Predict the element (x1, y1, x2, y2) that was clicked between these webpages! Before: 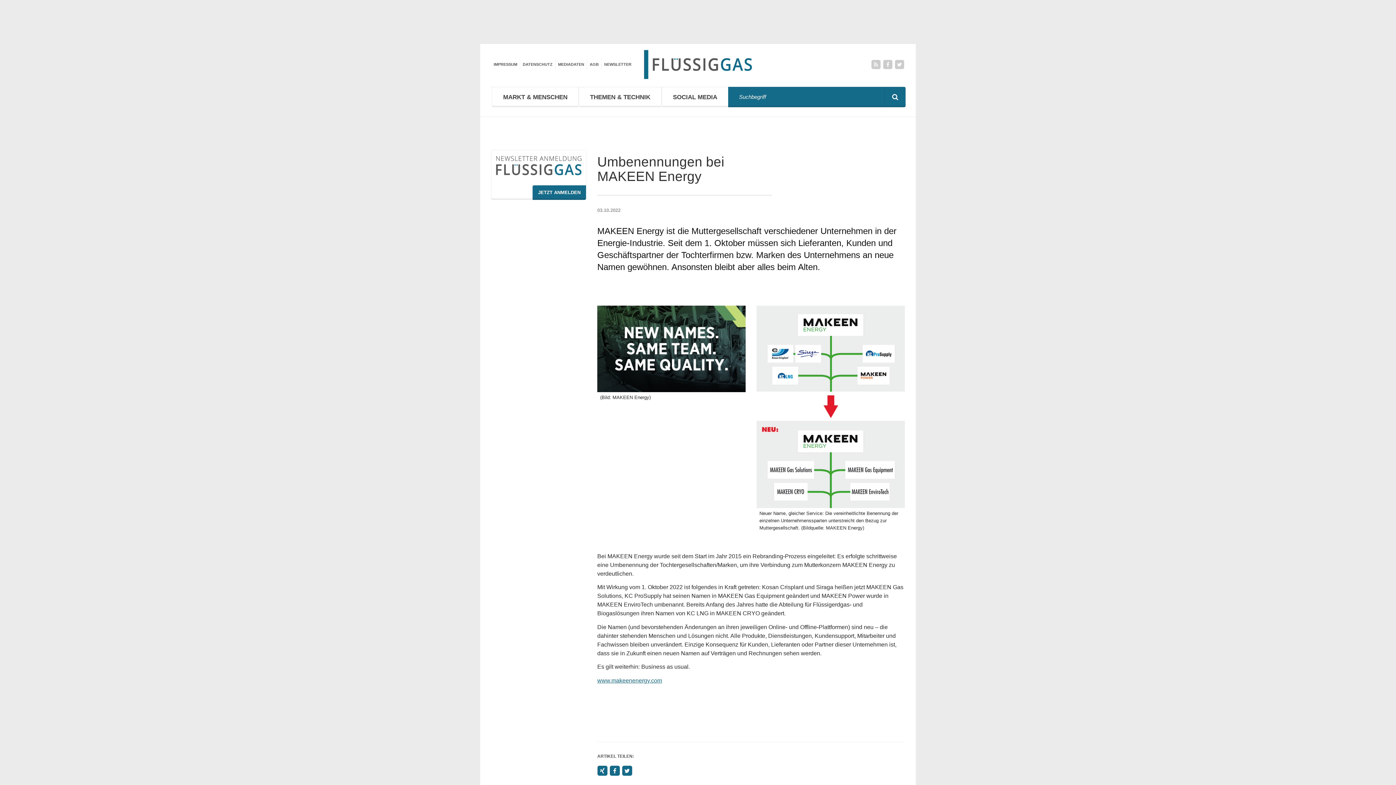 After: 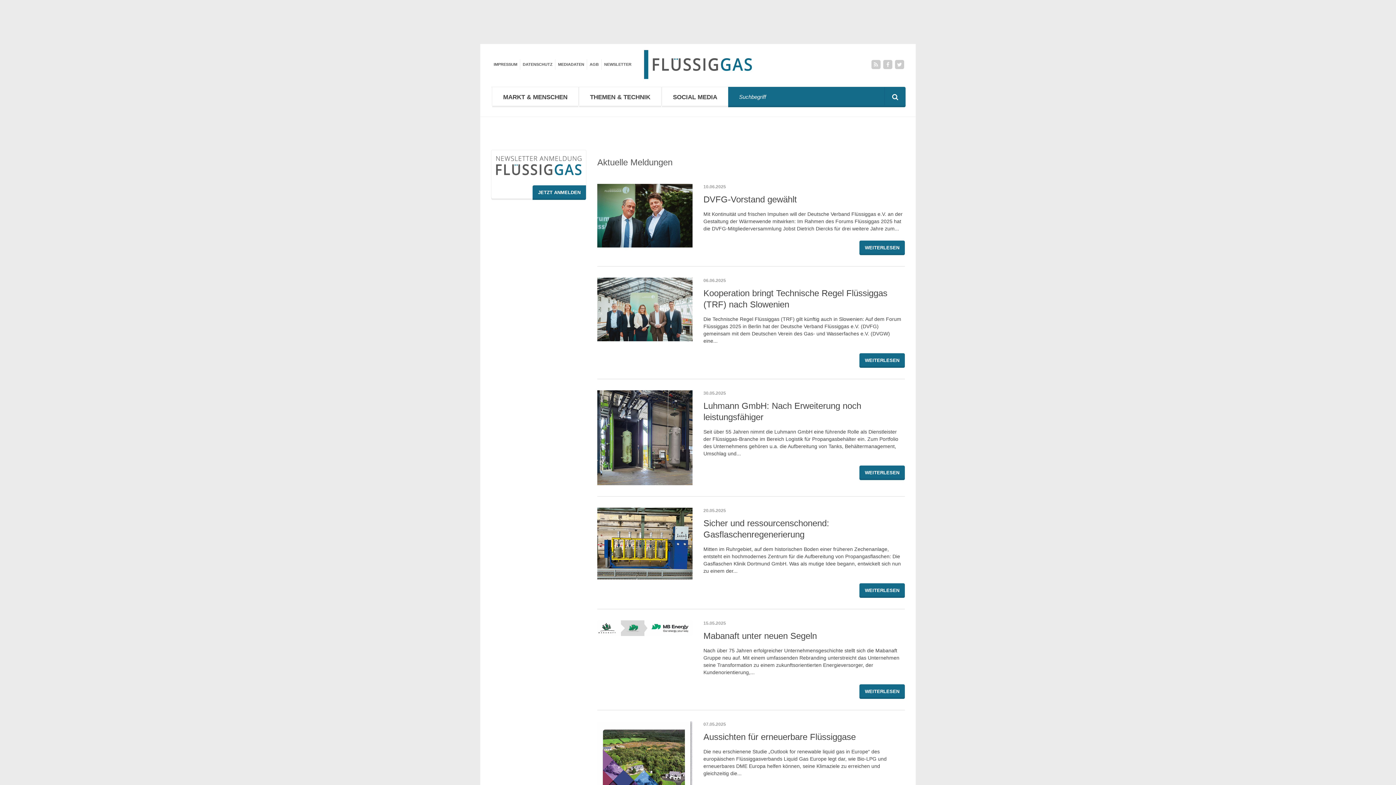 Action: bbox: (621, 767, 633, 773)